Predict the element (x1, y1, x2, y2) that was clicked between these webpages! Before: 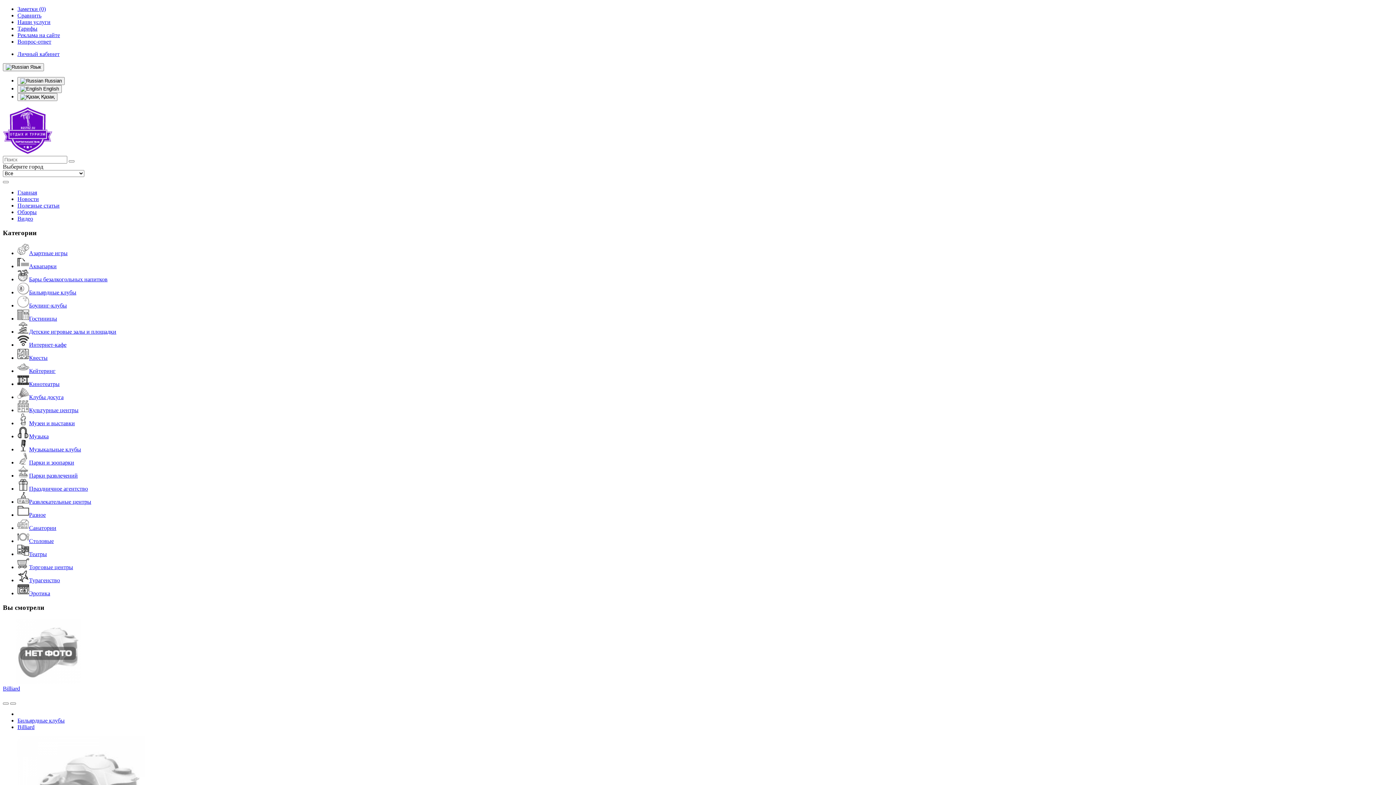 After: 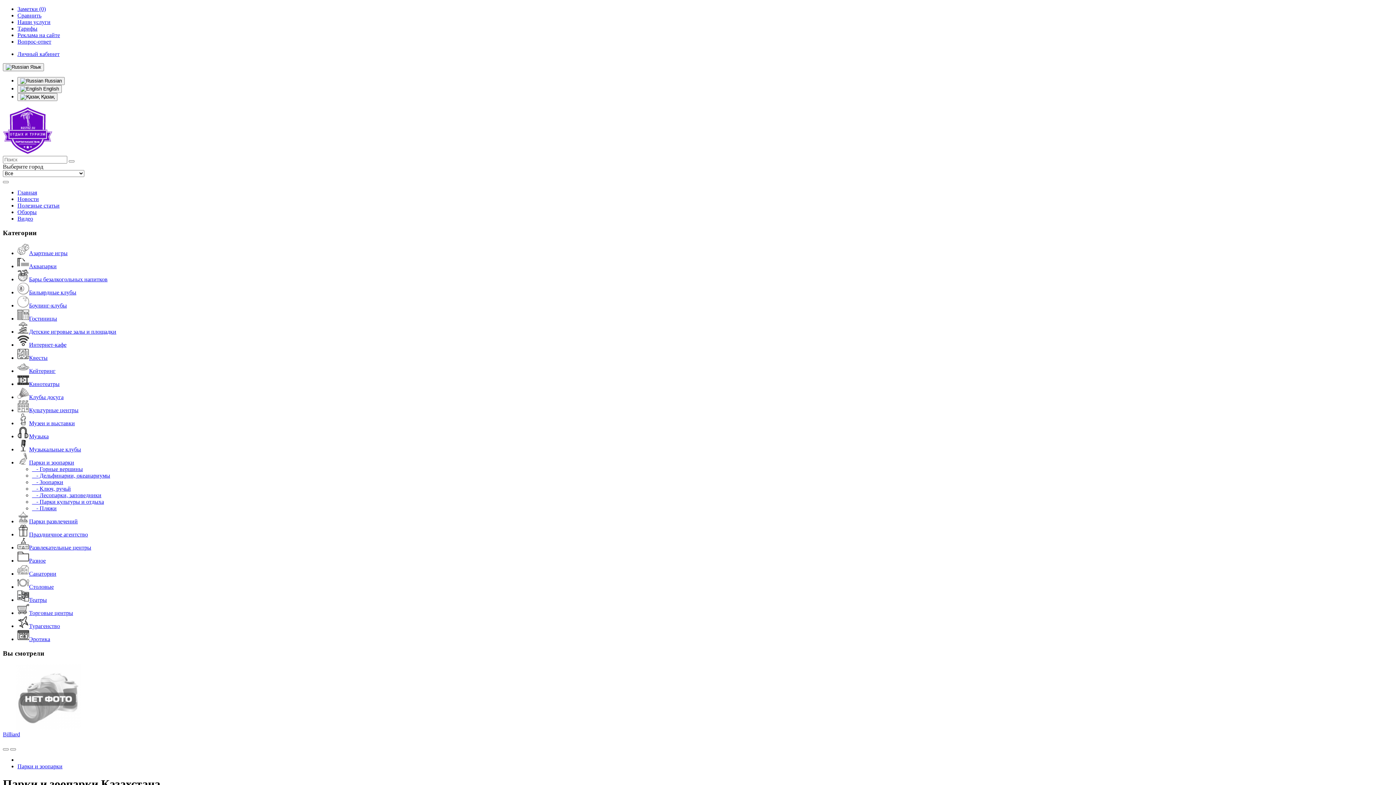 Action: label: Парки и зоопарки bbox: (17, 459, 74, 465)